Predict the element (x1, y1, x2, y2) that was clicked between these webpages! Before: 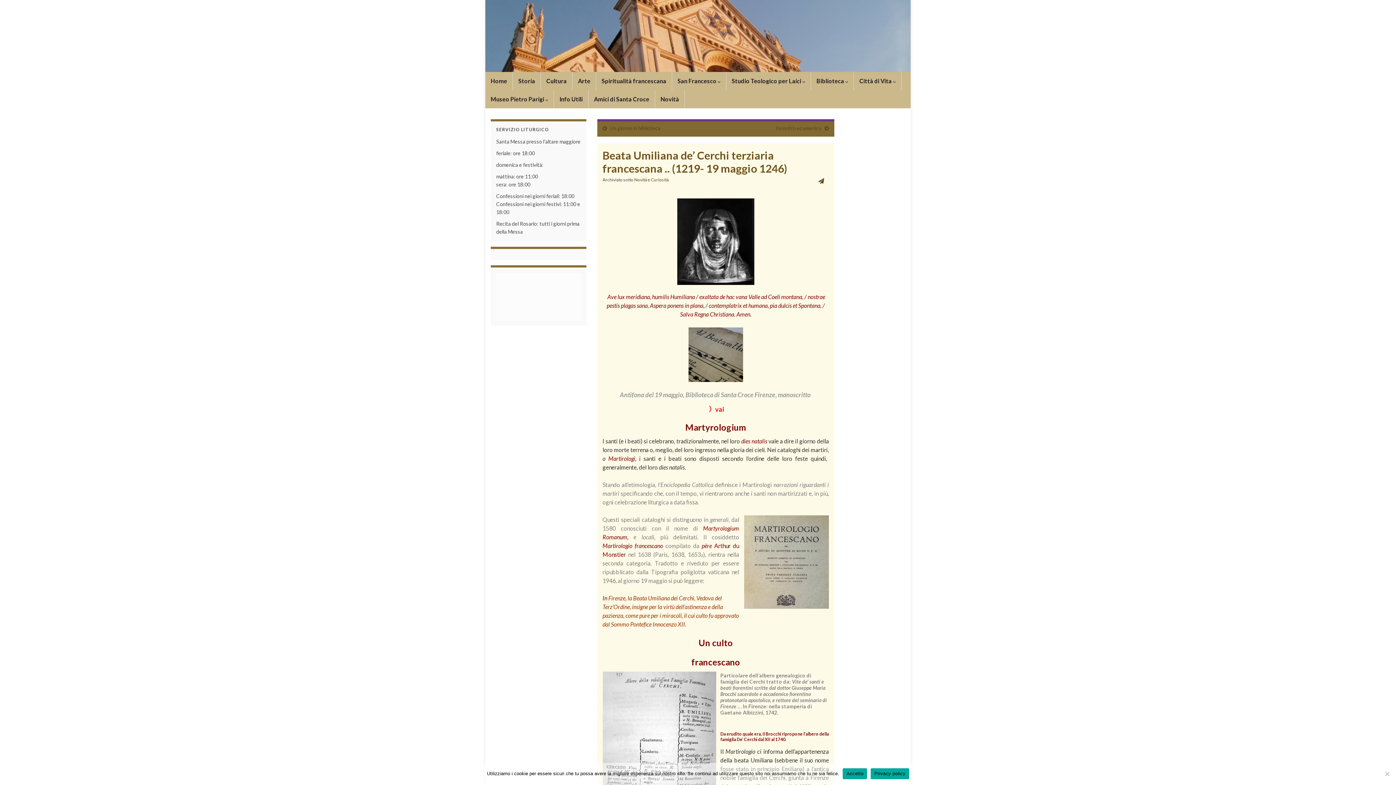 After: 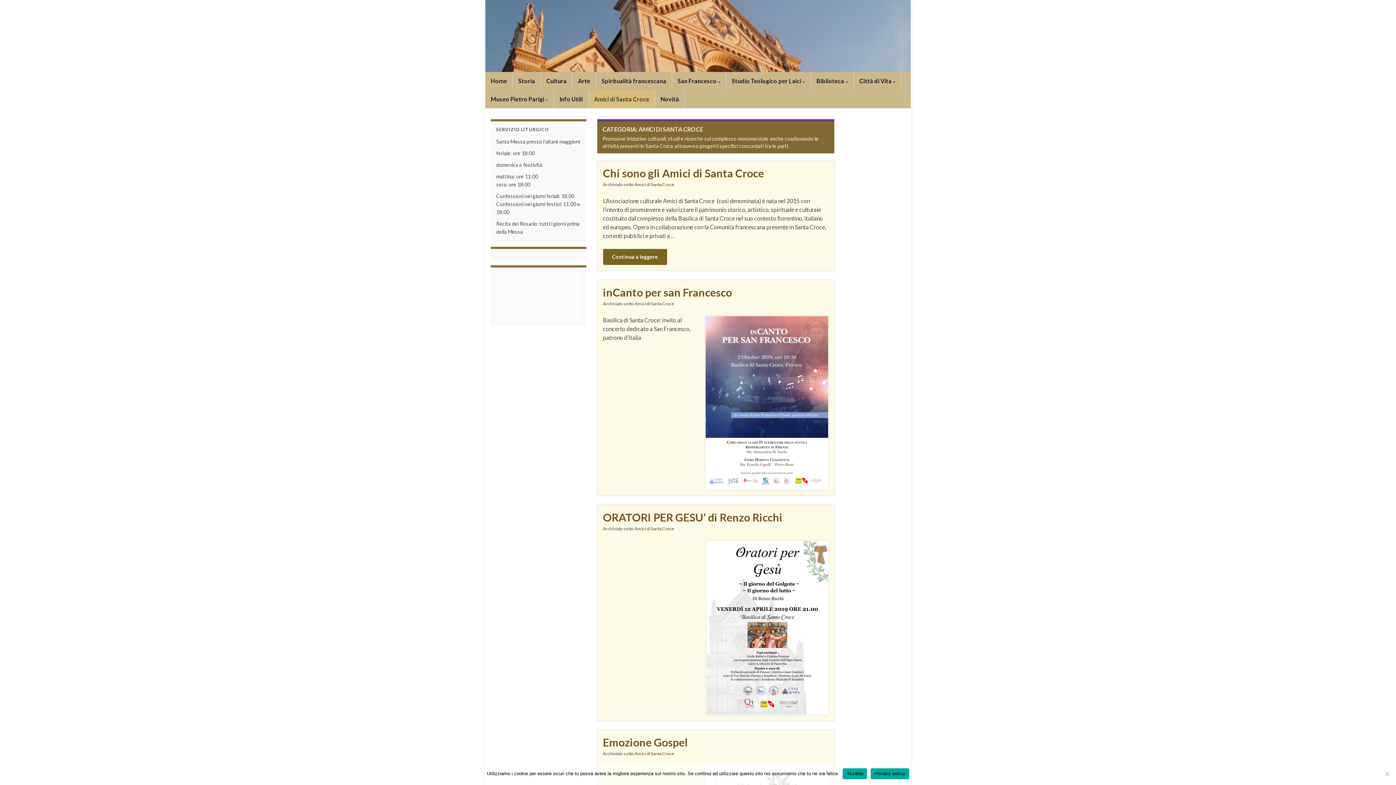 Action: label: Amici di Santa Croce bbox: (588, 90, 654, 108)